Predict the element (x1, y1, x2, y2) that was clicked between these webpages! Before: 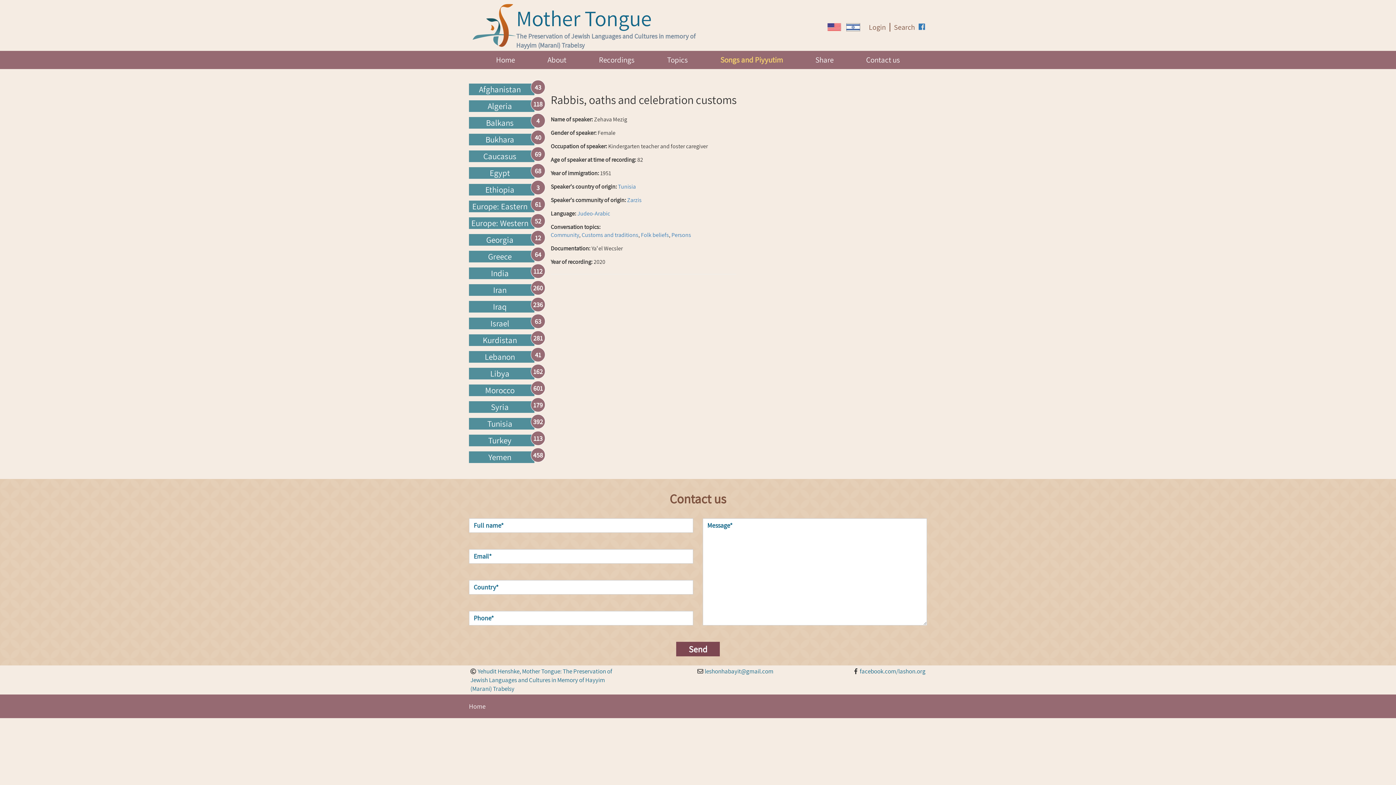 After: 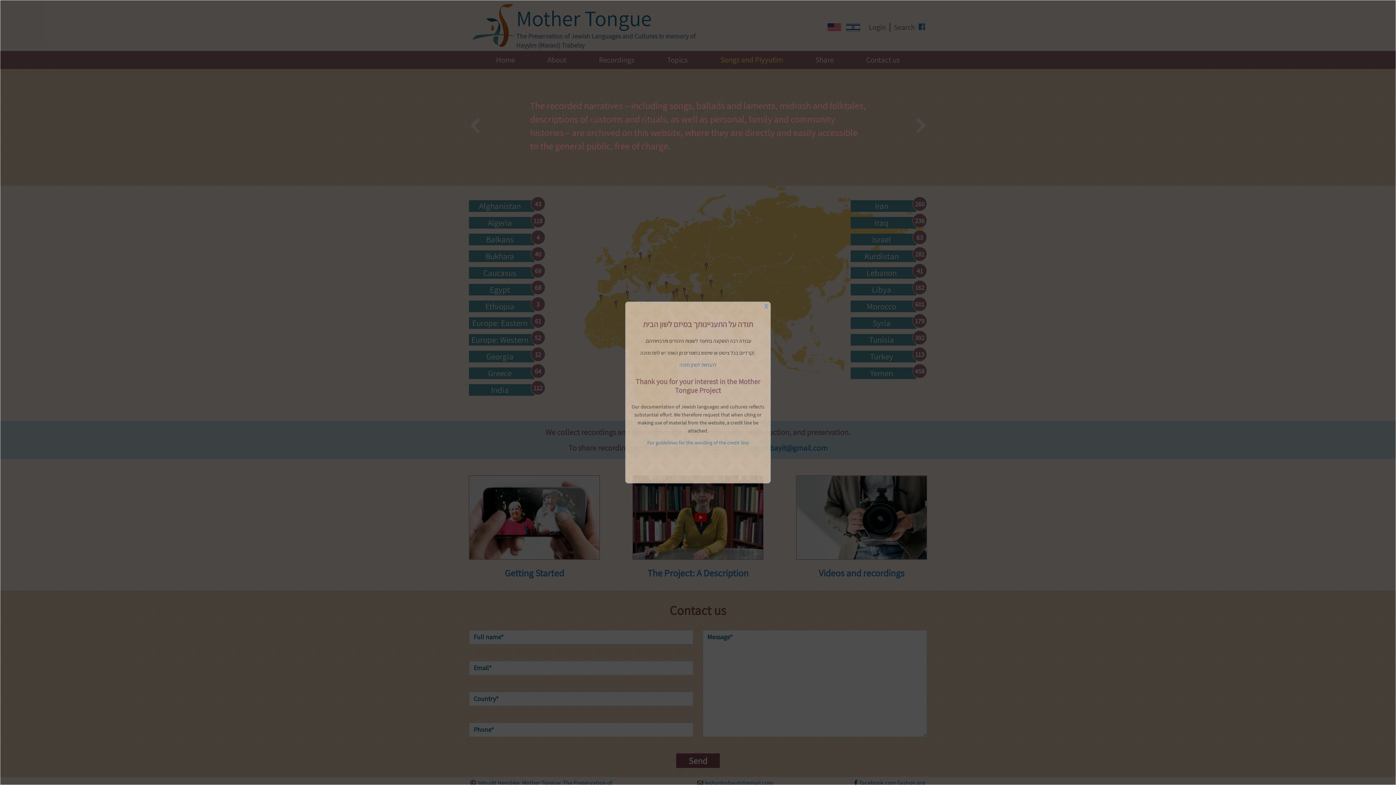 Action: bbox: (472, 3, 516, 47)